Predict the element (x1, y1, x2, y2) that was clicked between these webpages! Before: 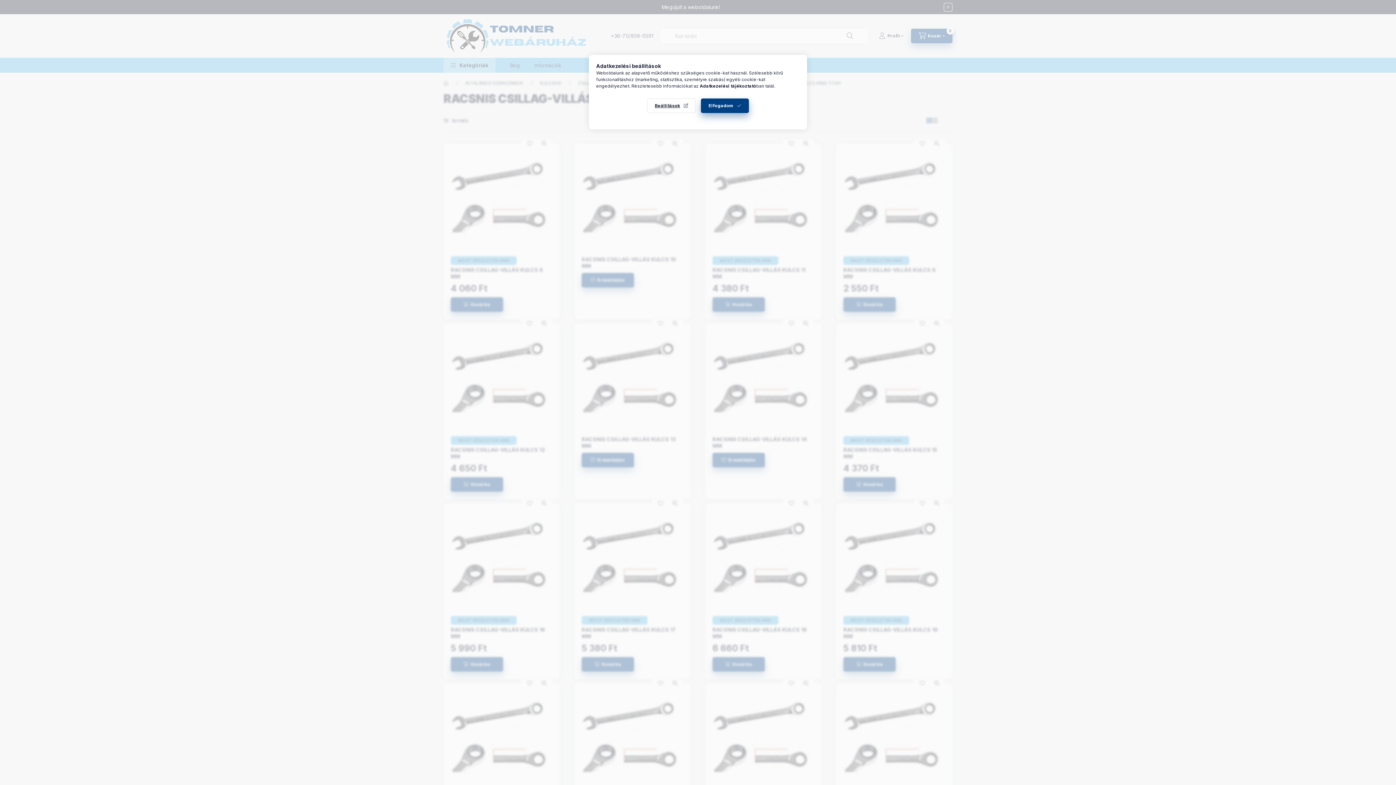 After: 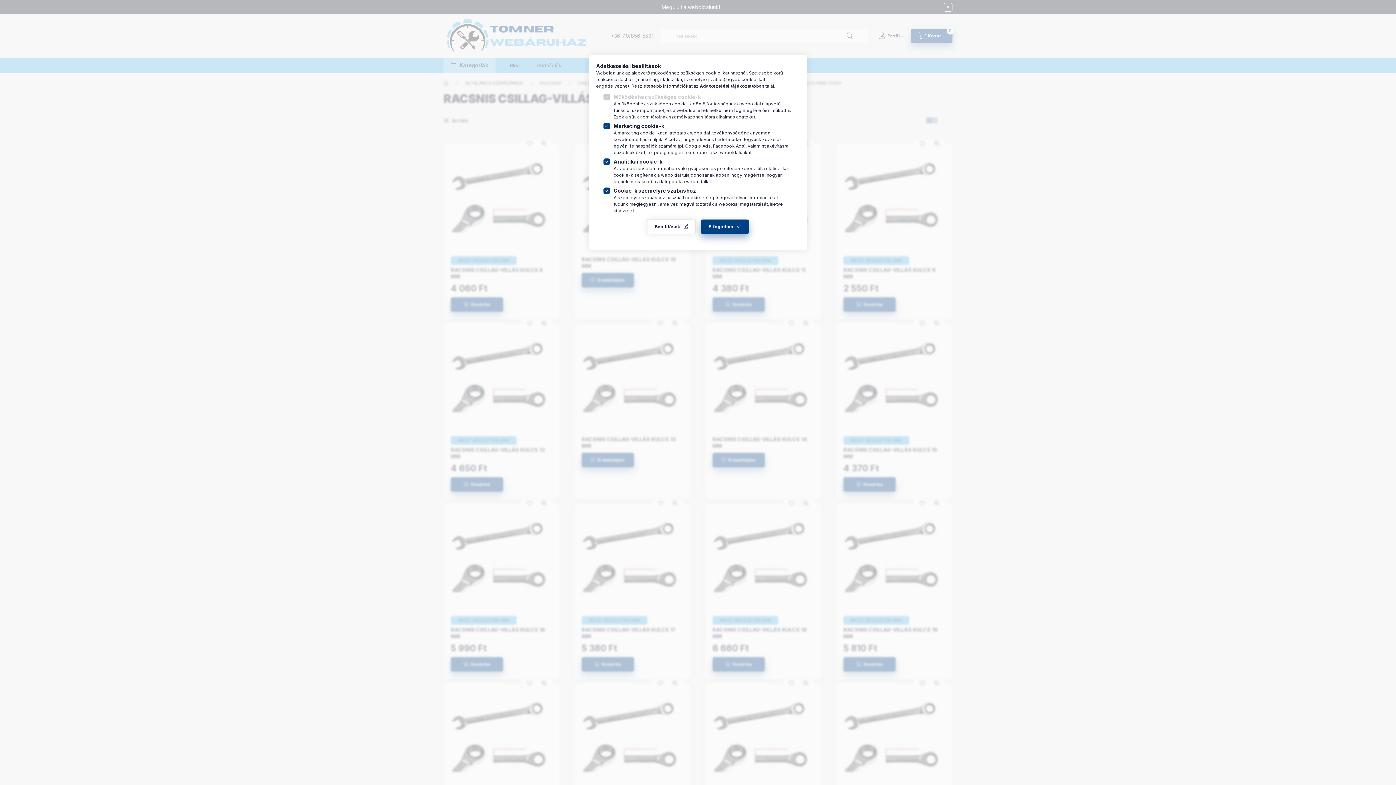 Action: label: Beállítások bbox: (647, 98, 696, 113)